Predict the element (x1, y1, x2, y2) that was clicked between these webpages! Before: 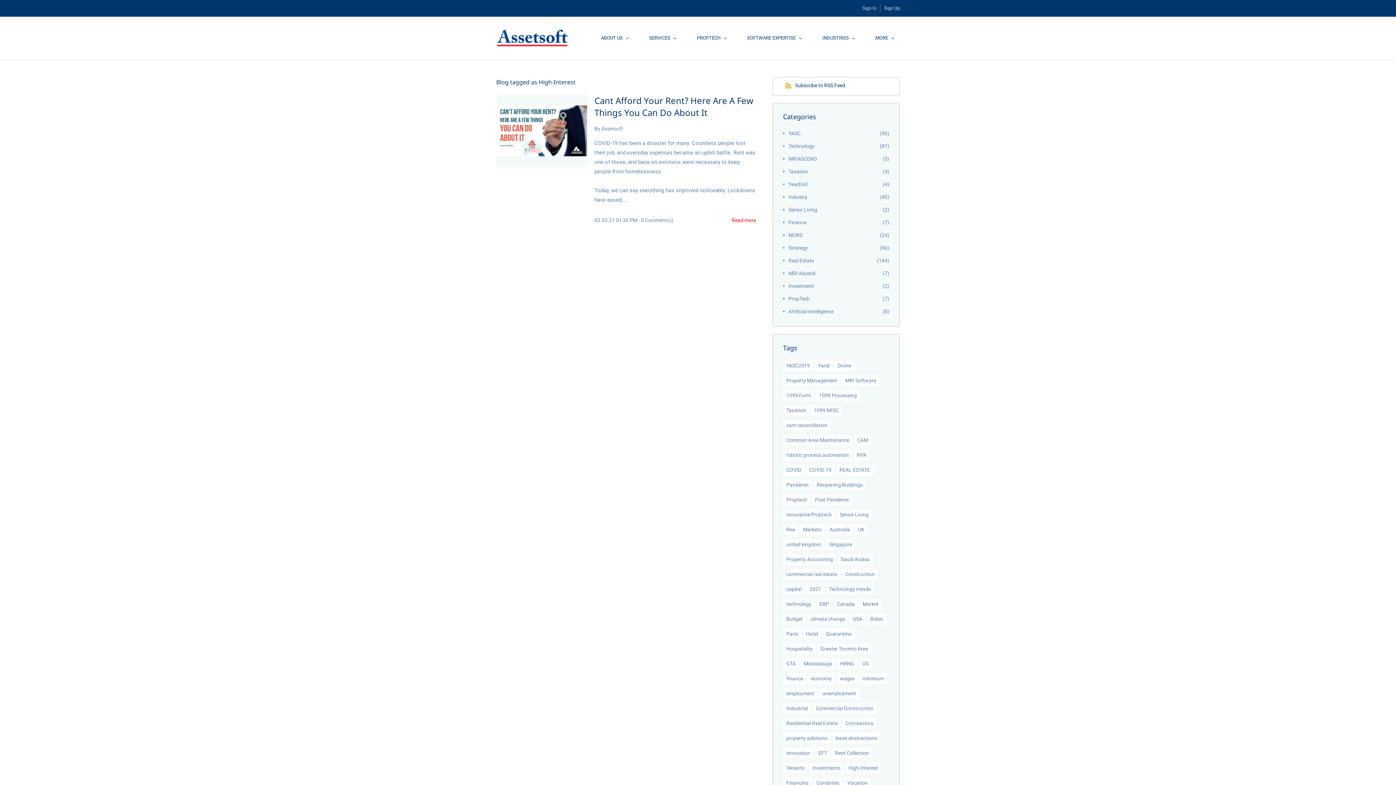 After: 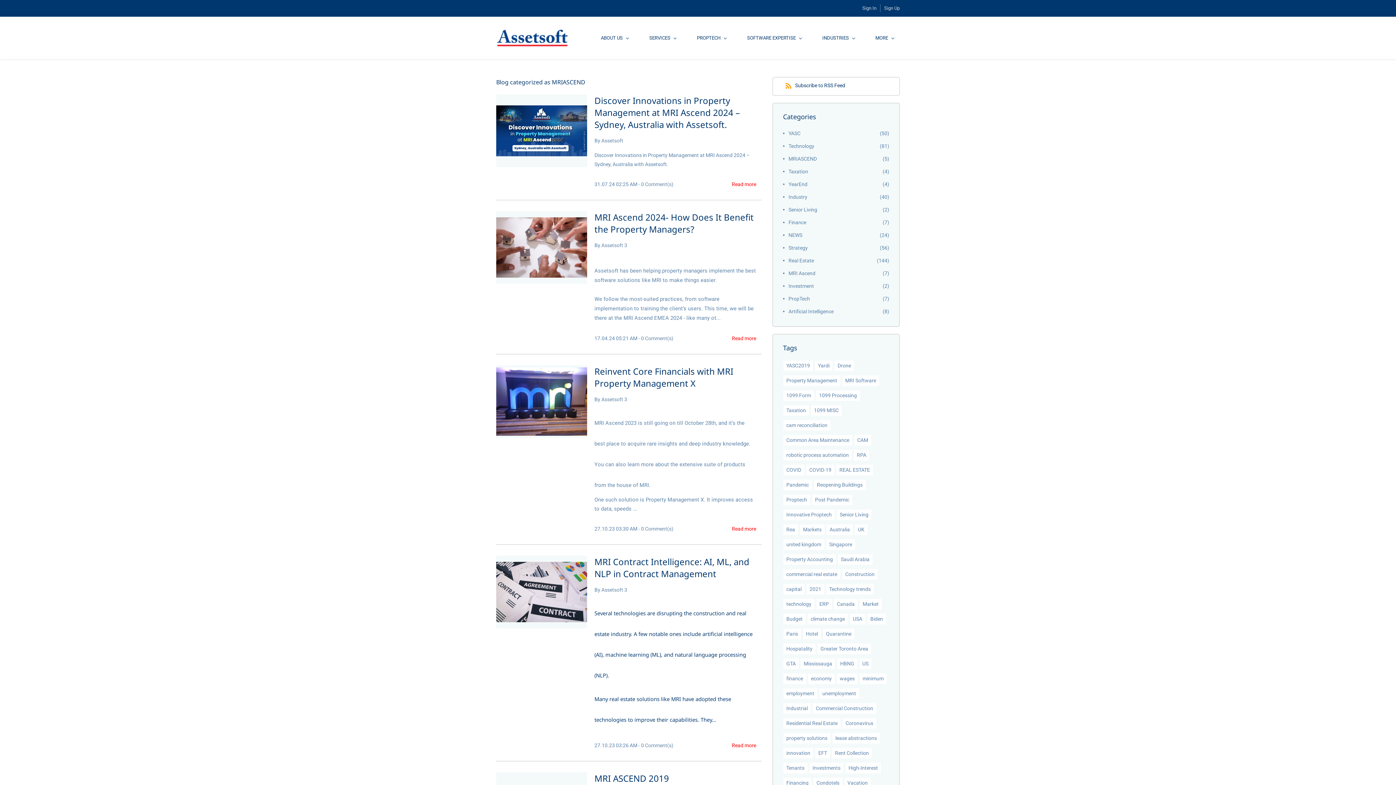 Action: bbox: (788, 154, 817, 163) label: MRIASCEND